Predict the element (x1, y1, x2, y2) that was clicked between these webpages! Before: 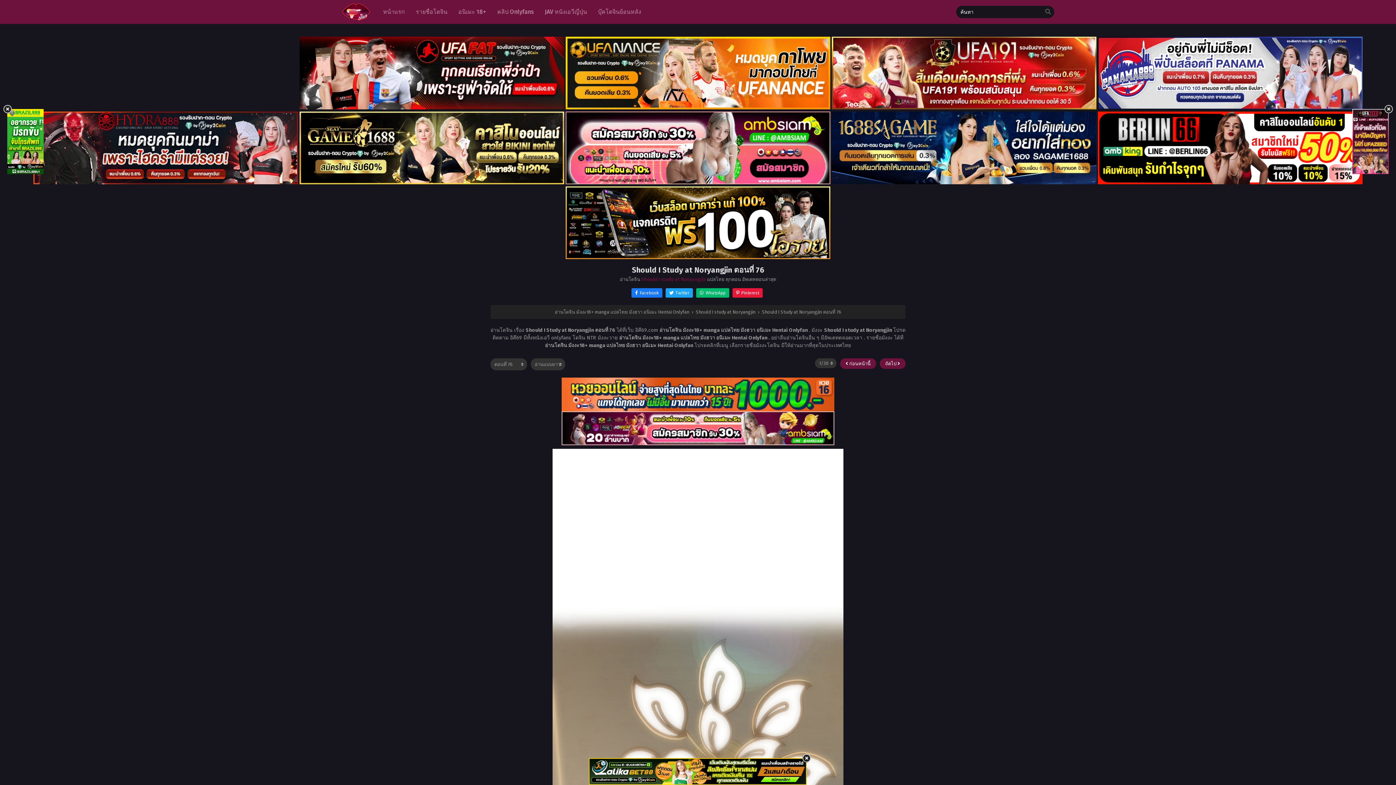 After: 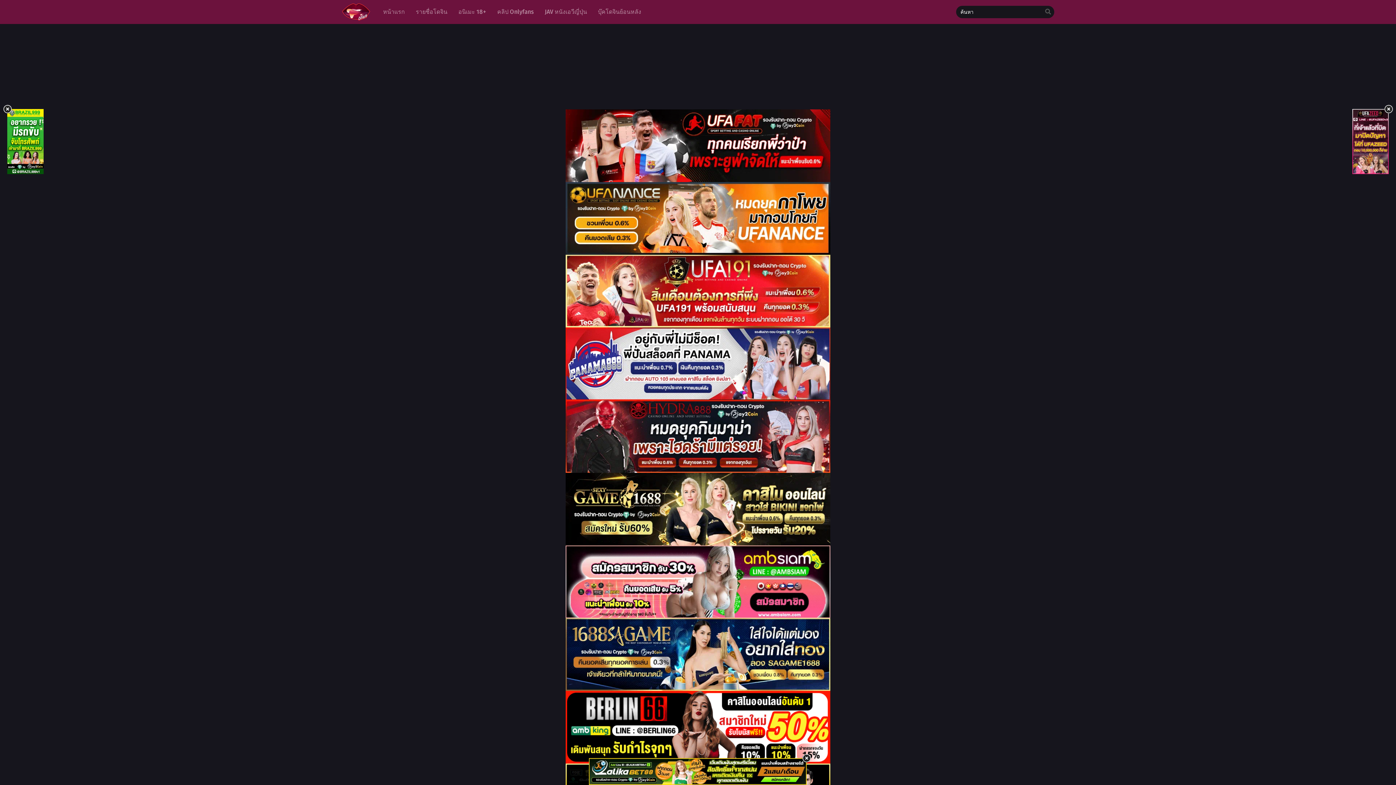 Action: bbox: (1042, 8, 1053, 14)